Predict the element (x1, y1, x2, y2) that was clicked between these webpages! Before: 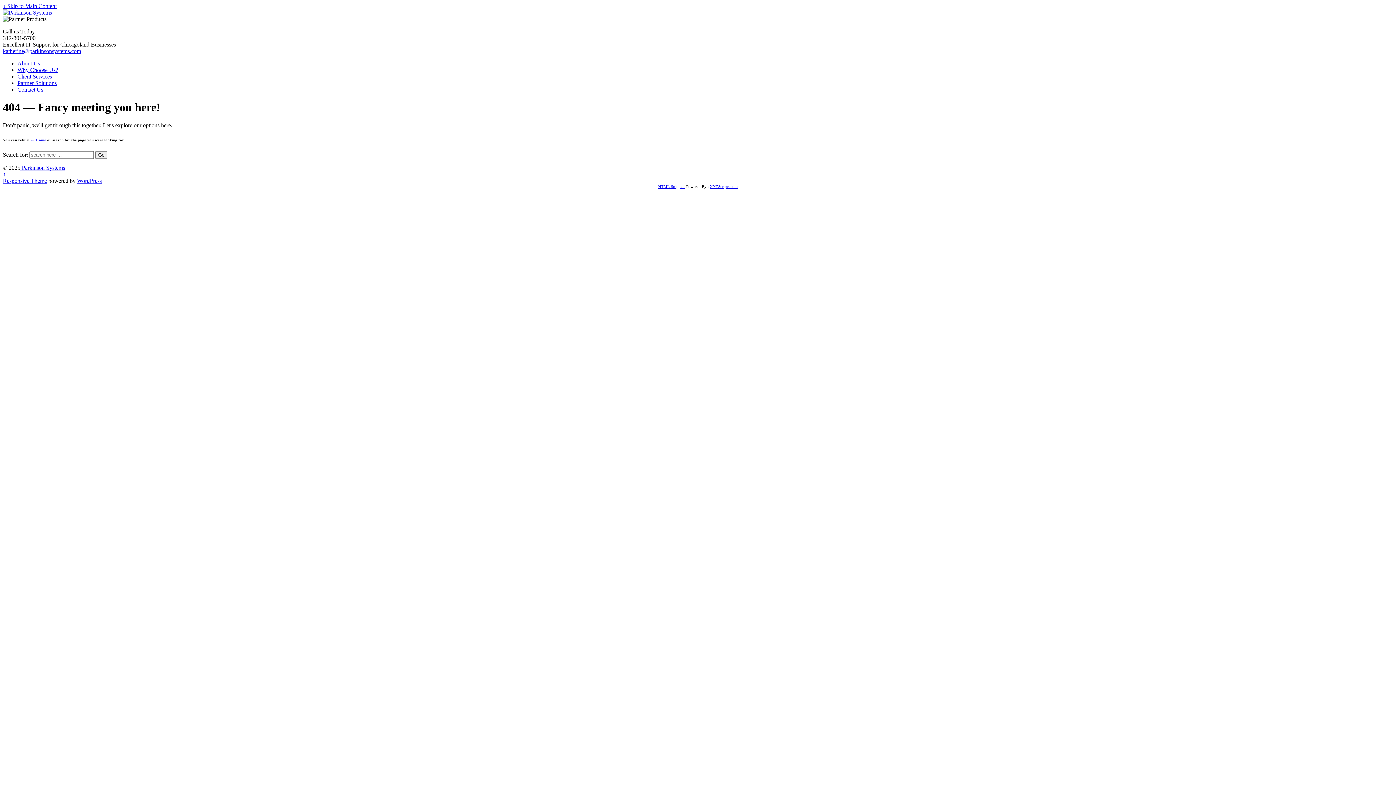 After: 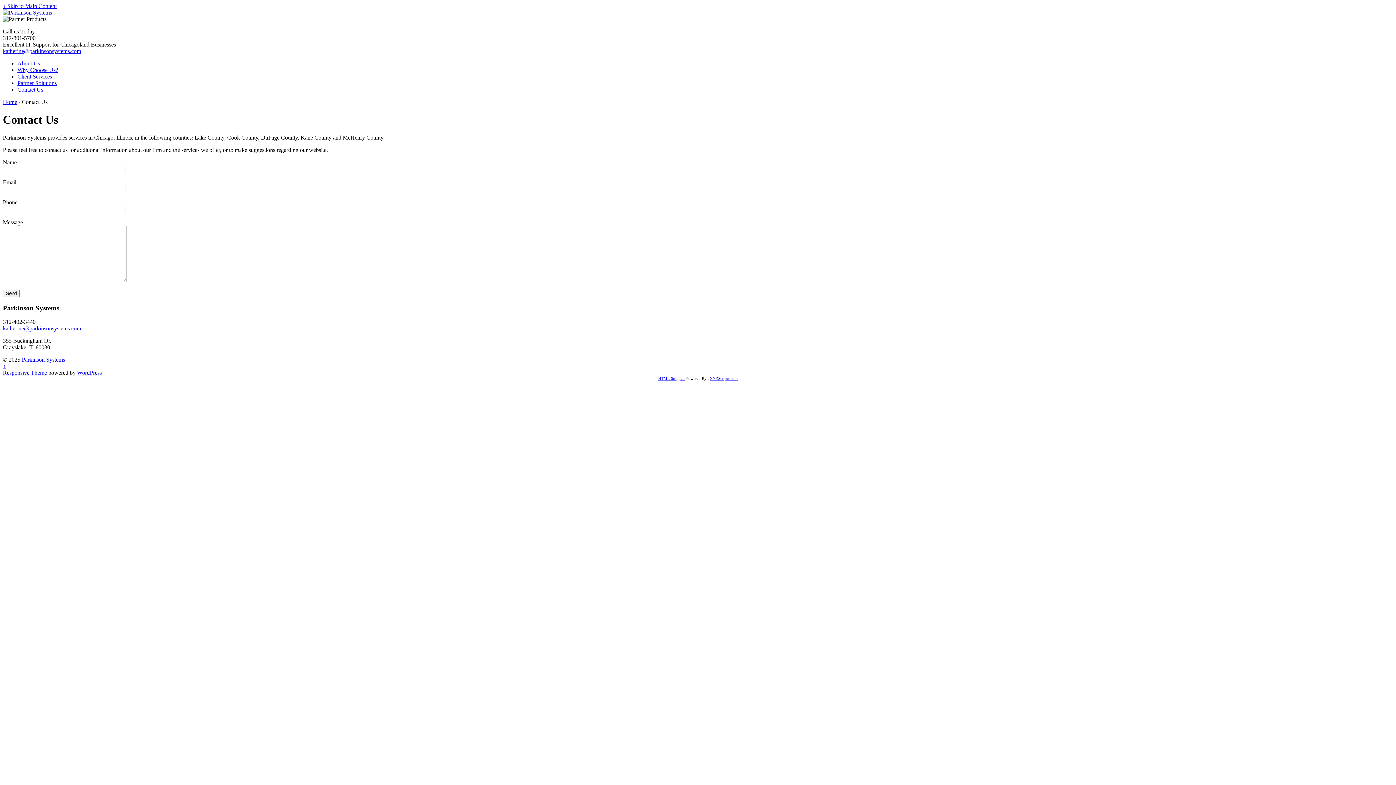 Action: label: Contact Us bbox: (17, 86, 43, 92)